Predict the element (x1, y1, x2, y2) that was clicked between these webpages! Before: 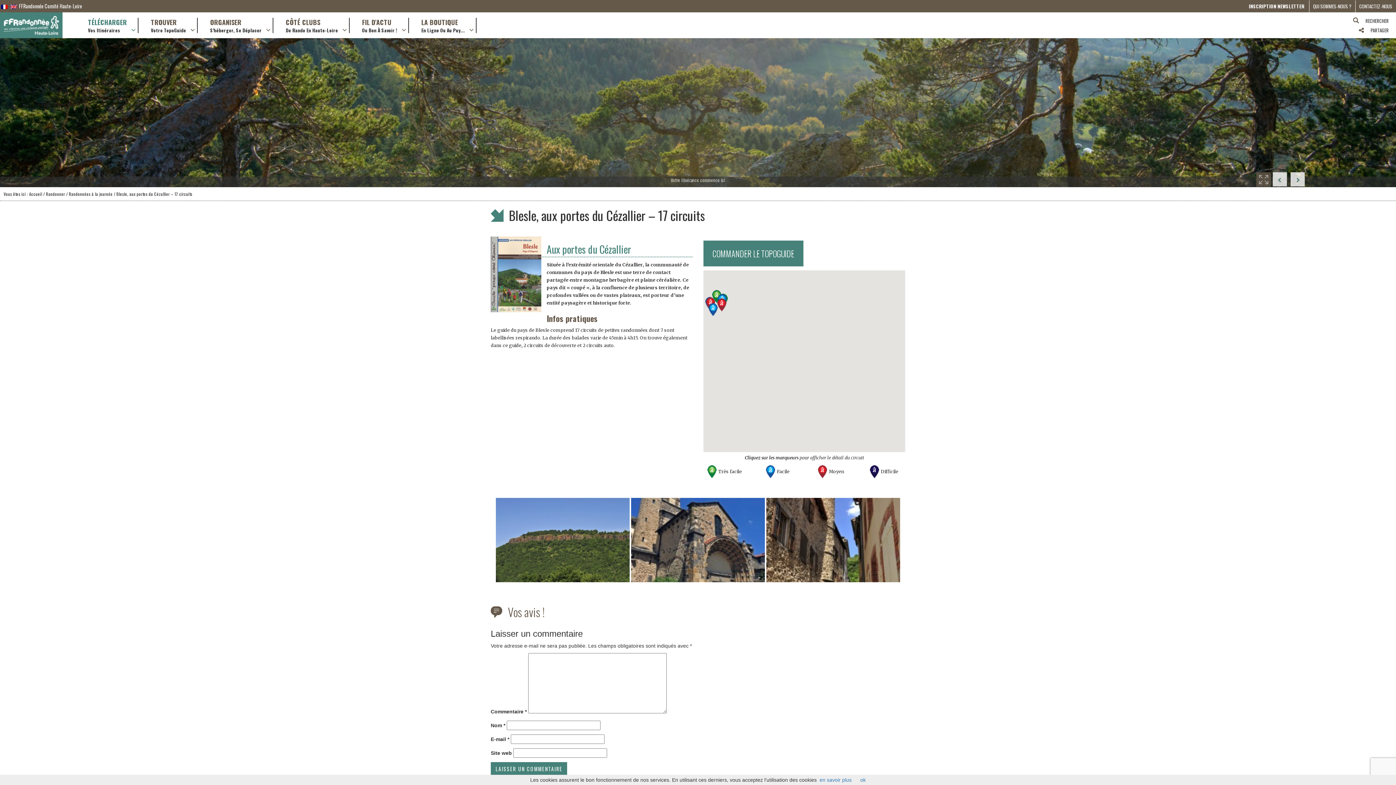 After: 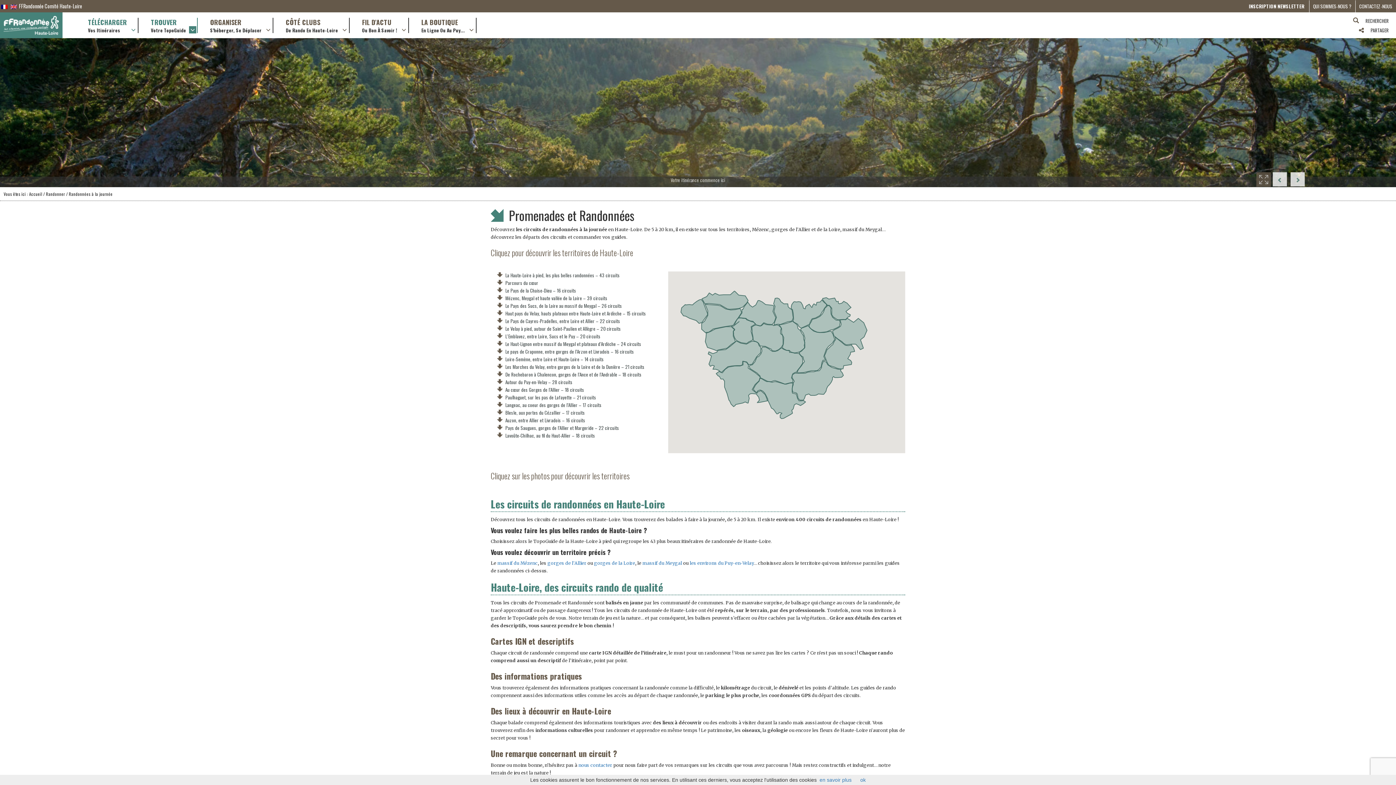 Action: label: Randonnées à la journée bbox: (68, 190, 112, 197)